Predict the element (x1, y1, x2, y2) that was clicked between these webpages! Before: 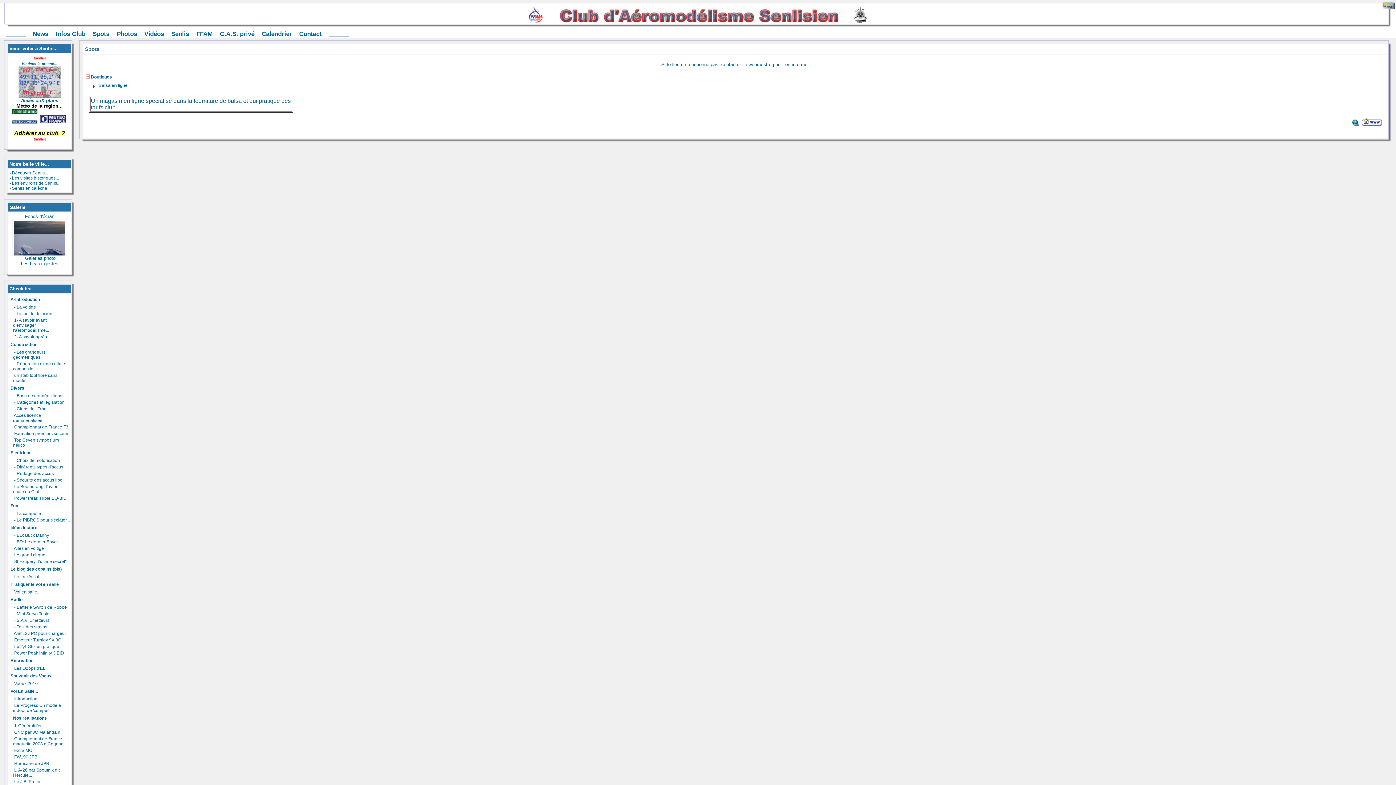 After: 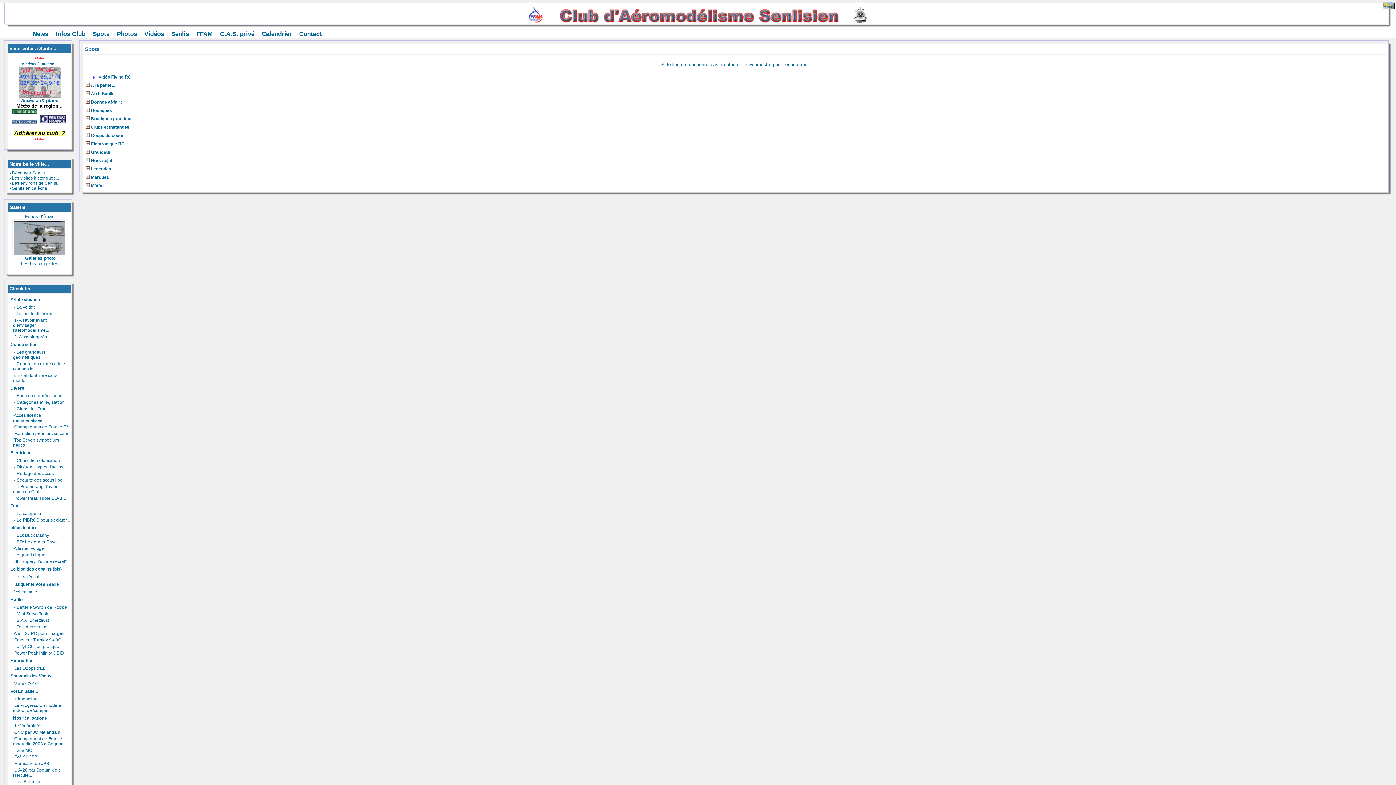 Action: bbox: (5, 30, 25, 37) label: ______